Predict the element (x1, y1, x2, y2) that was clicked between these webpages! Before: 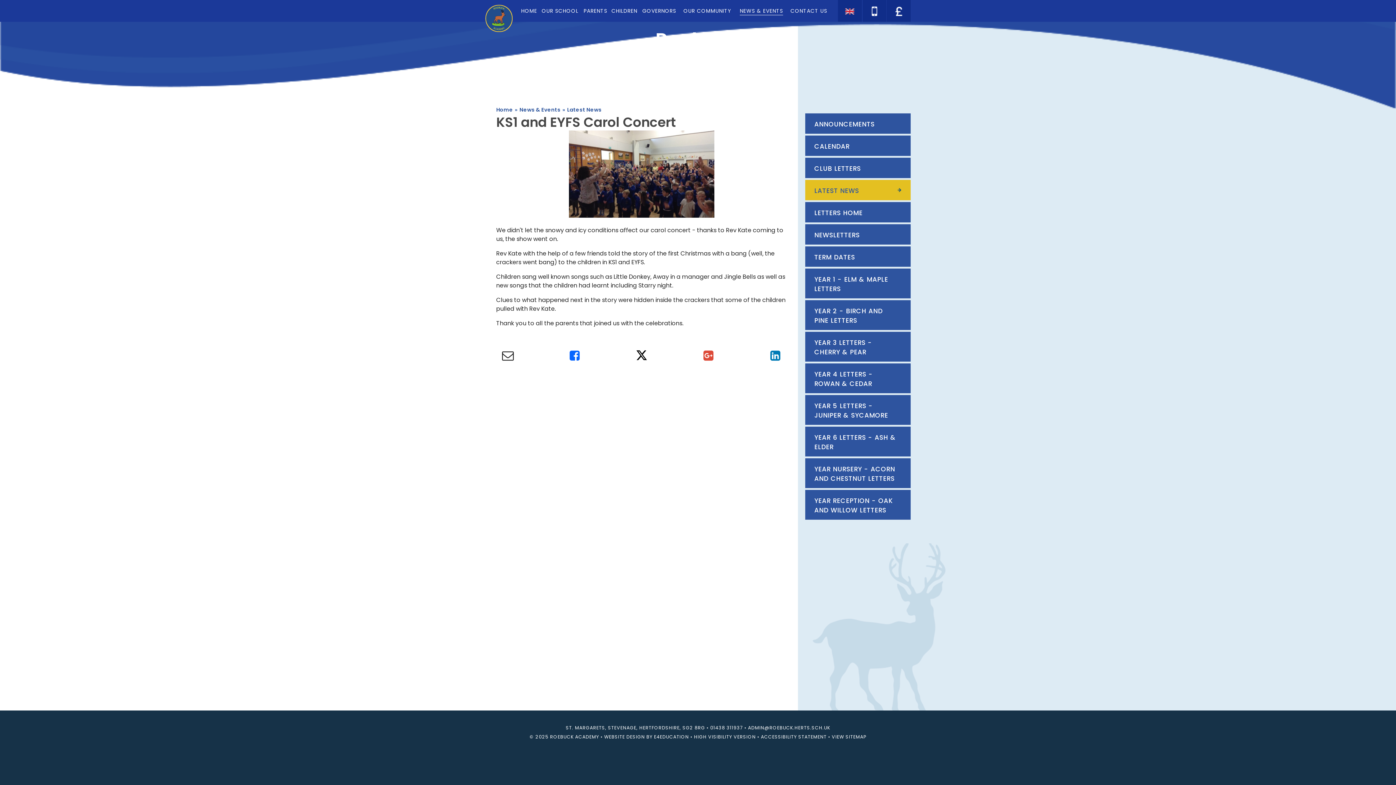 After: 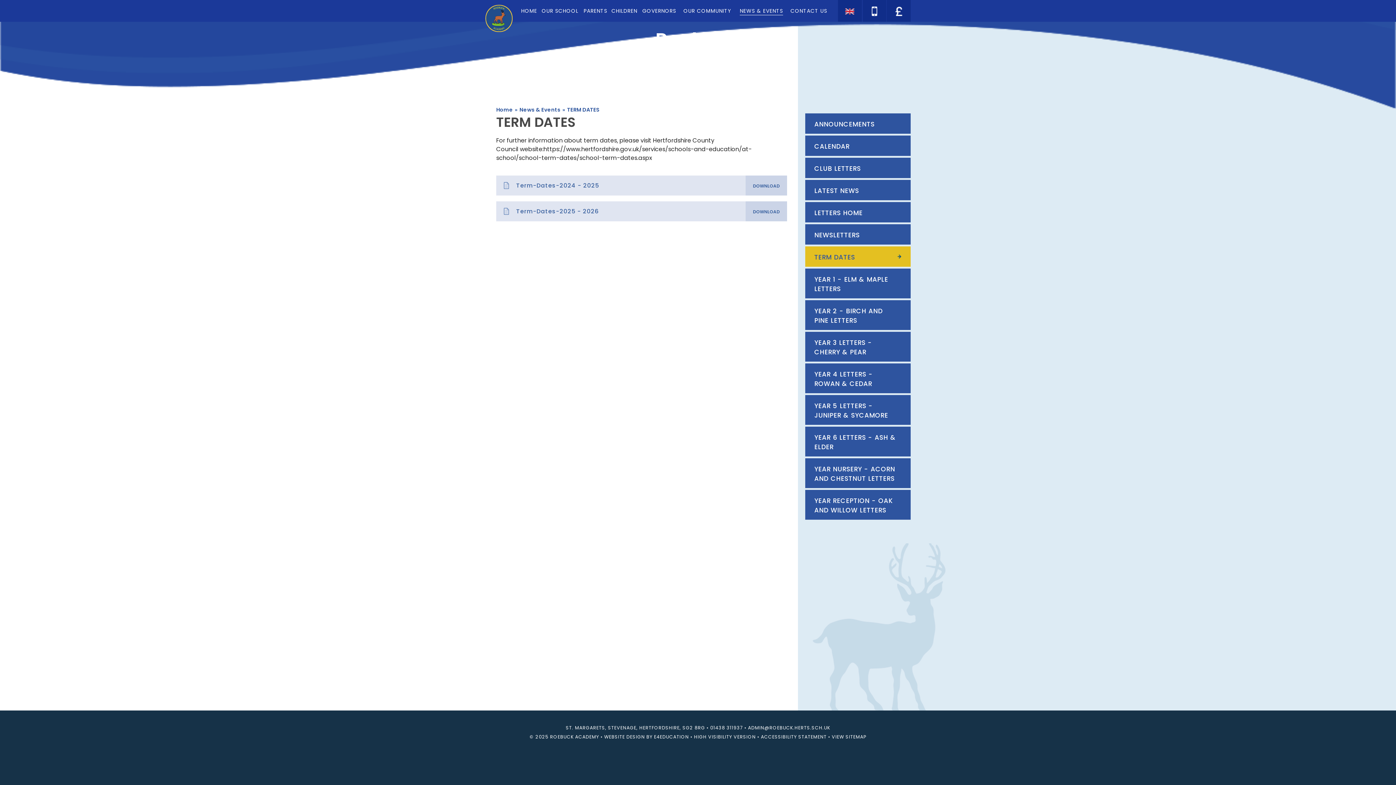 Action: label: TERM DATES bbox: (805, 246, 910, 266)